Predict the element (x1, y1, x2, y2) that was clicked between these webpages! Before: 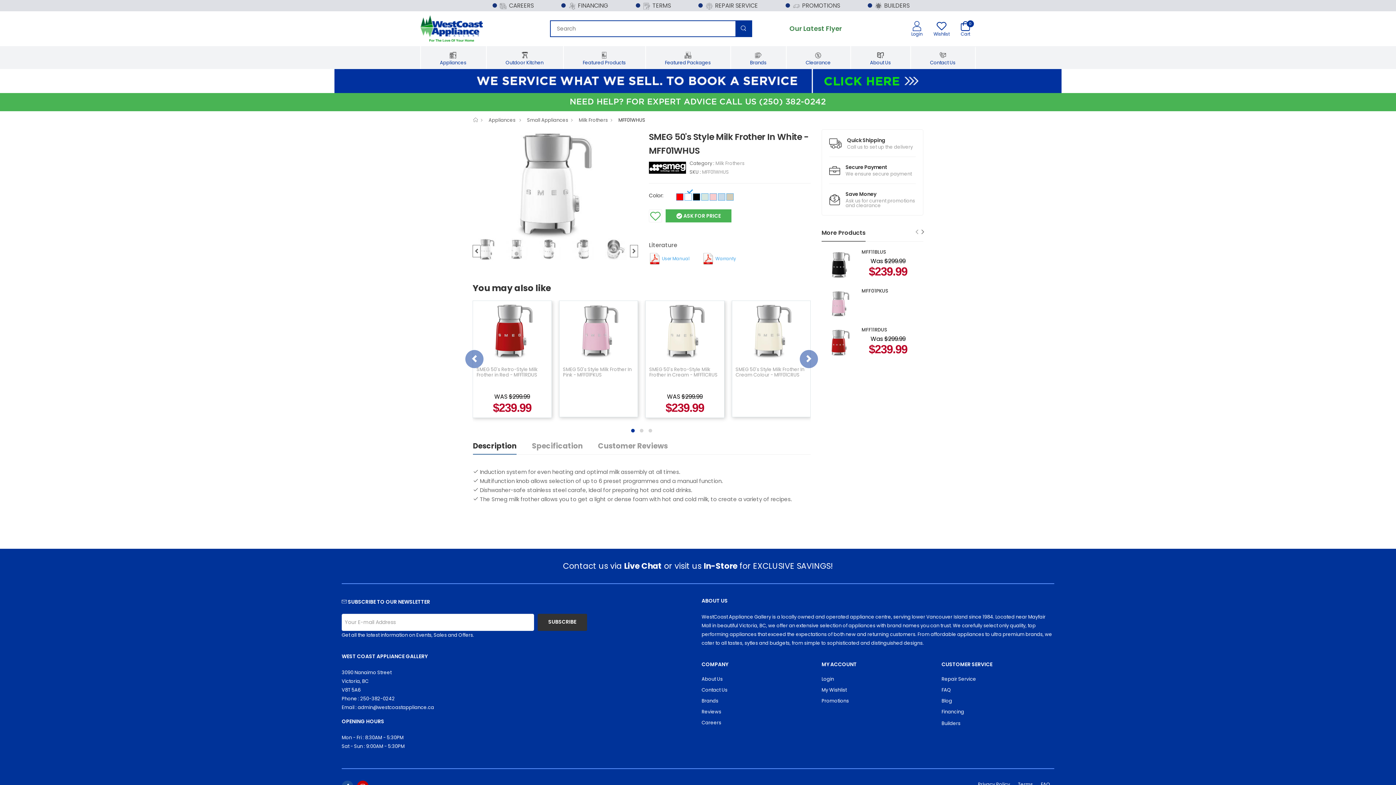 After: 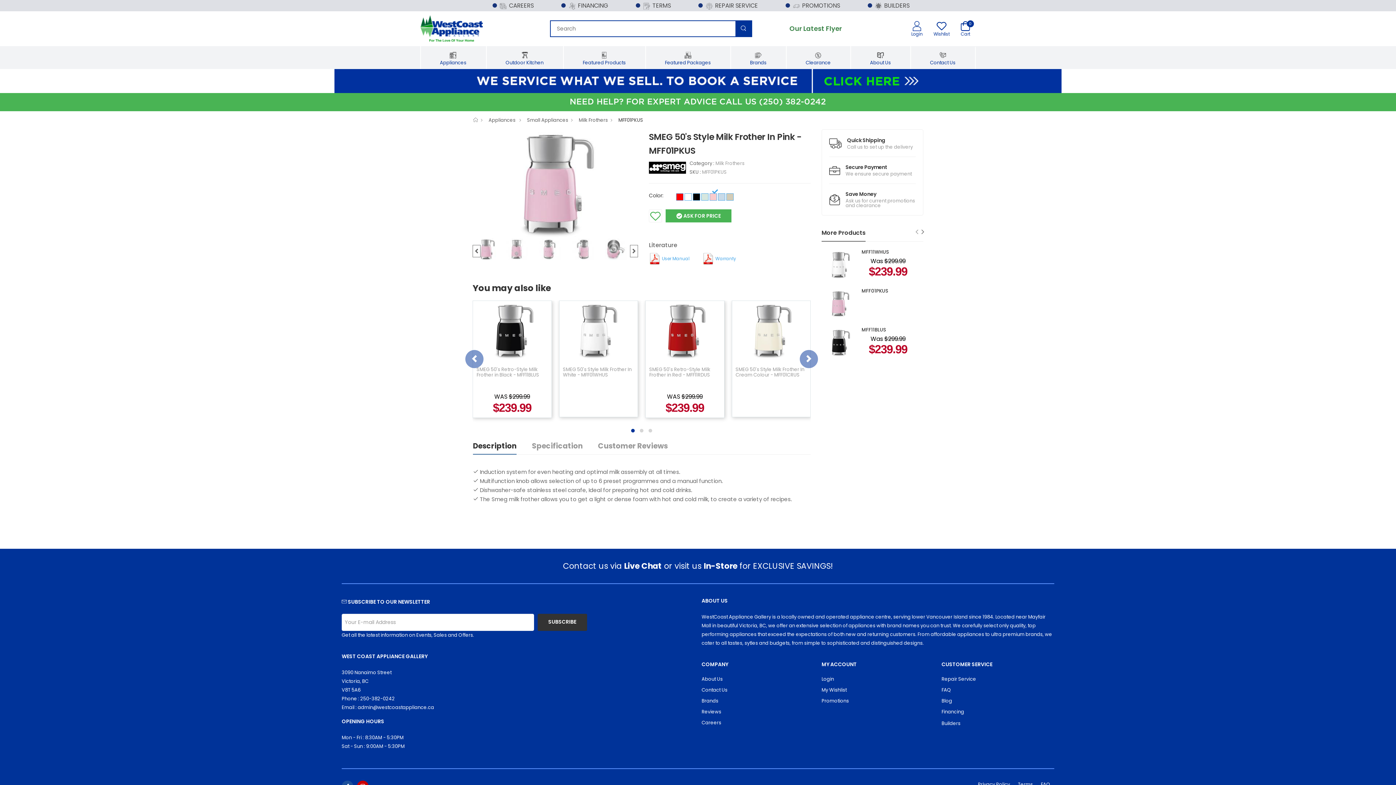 Action: bbox: (709, 192, 717, 201)